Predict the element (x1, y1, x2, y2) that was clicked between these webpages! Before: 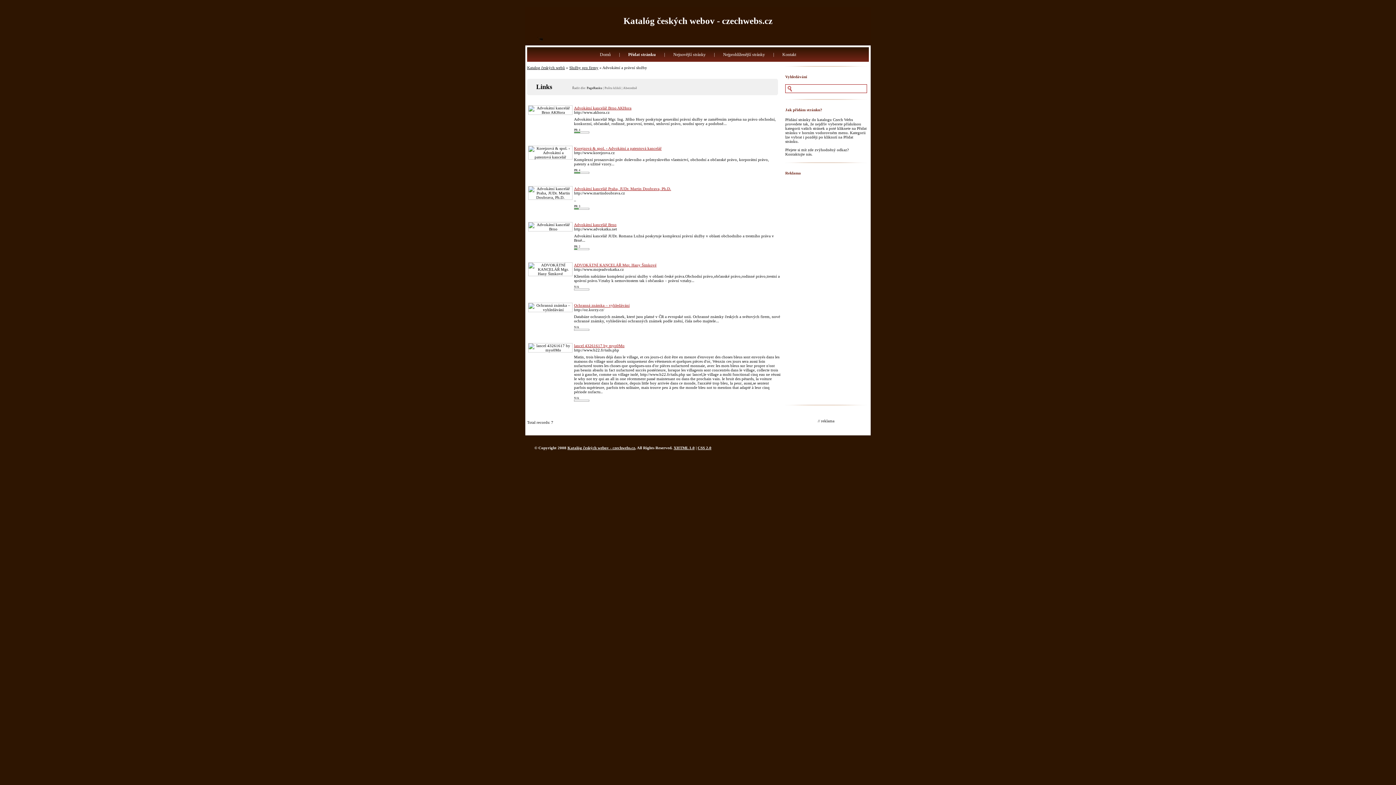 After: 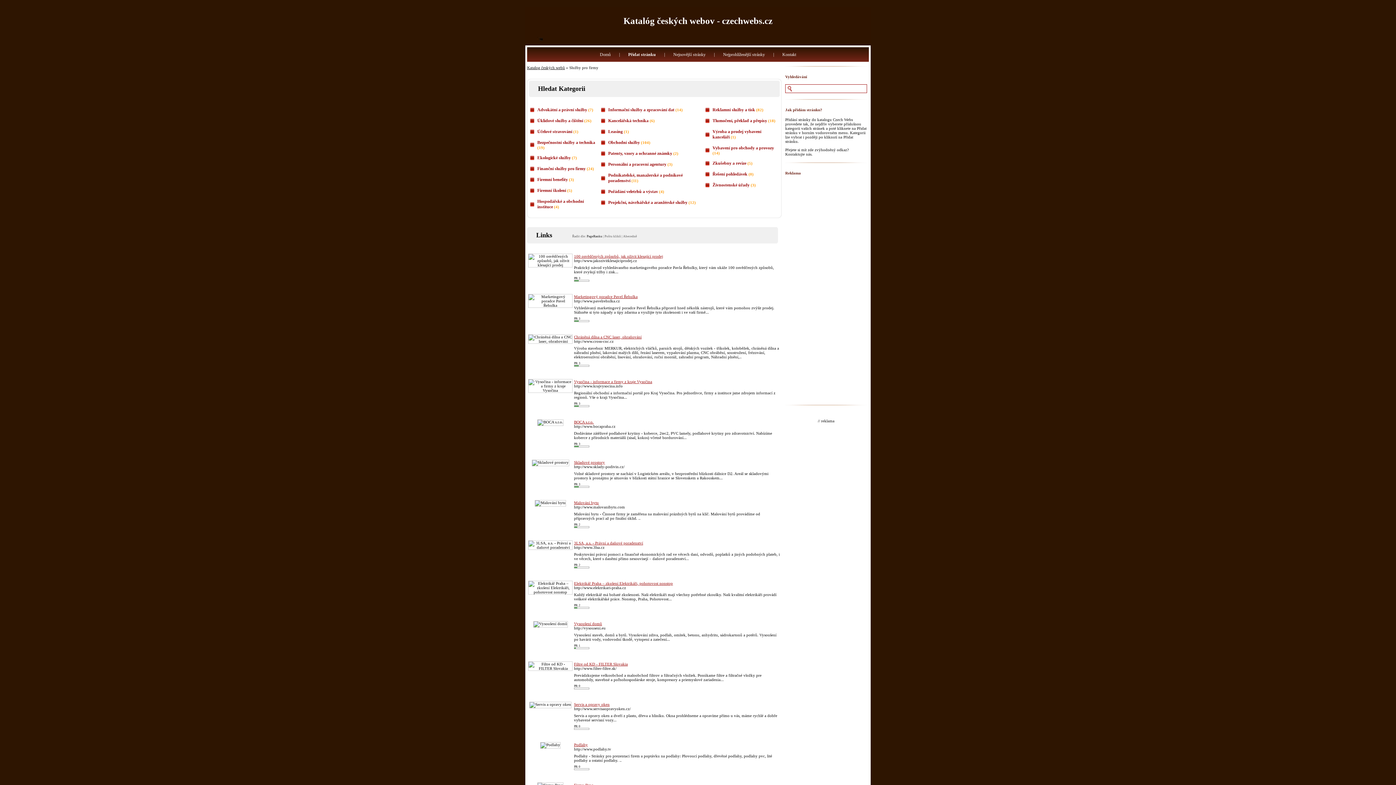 Action: bbox: (569, 65, 598, 69) label: Služby pro firmy